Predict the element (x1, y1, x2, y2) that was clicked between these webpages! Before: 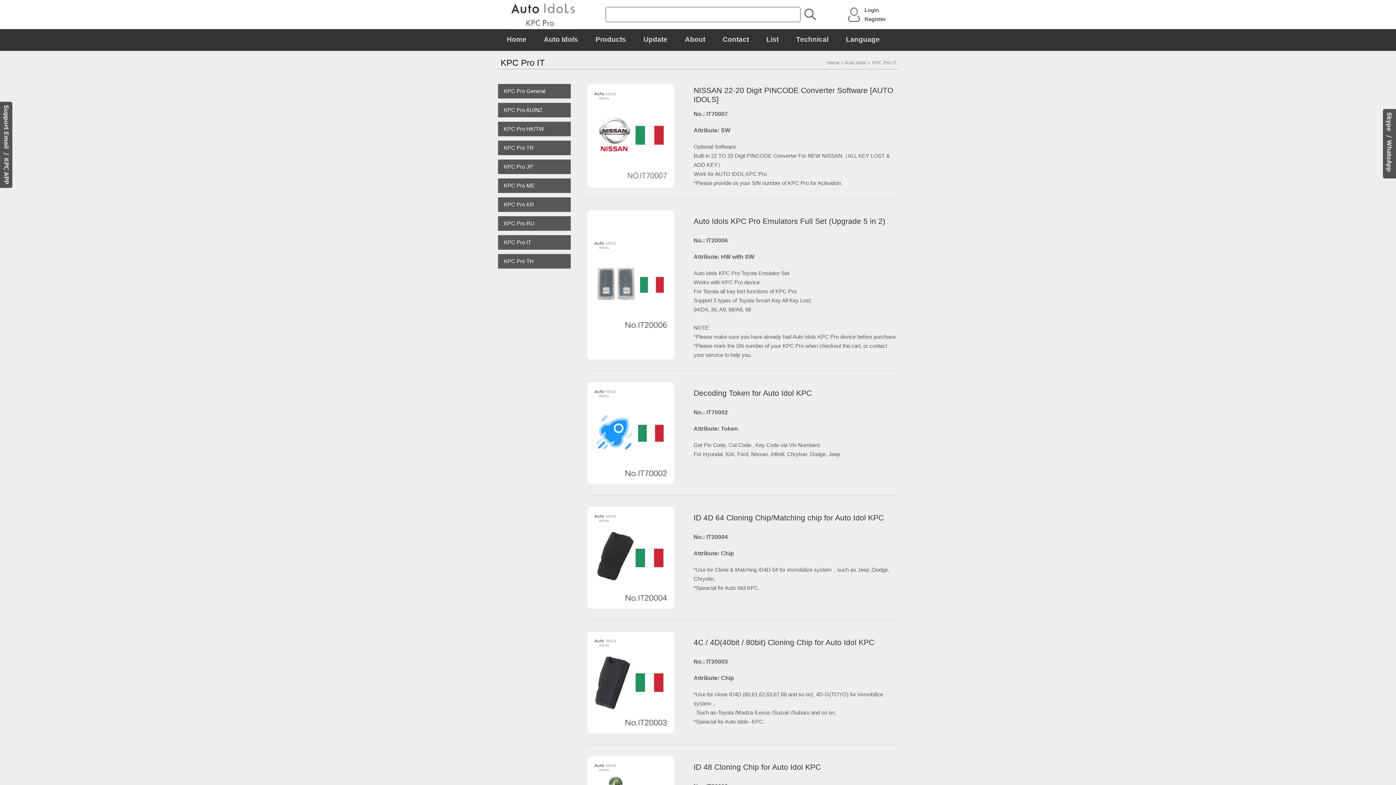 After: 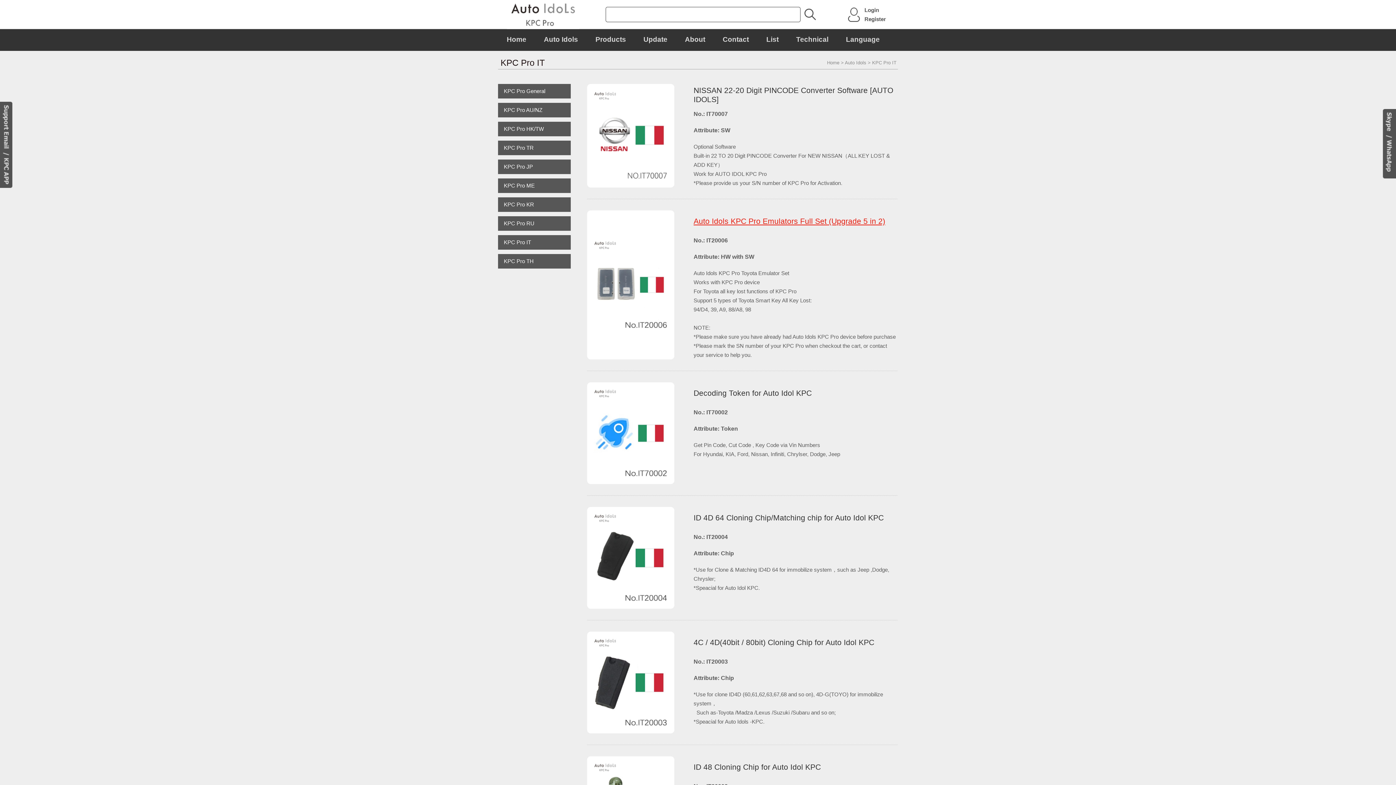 Action: bbox: (693, 217, 885, 225) label: Auto Idols KPC Pro Emulators Full Set (Upgrade 5 in 2)